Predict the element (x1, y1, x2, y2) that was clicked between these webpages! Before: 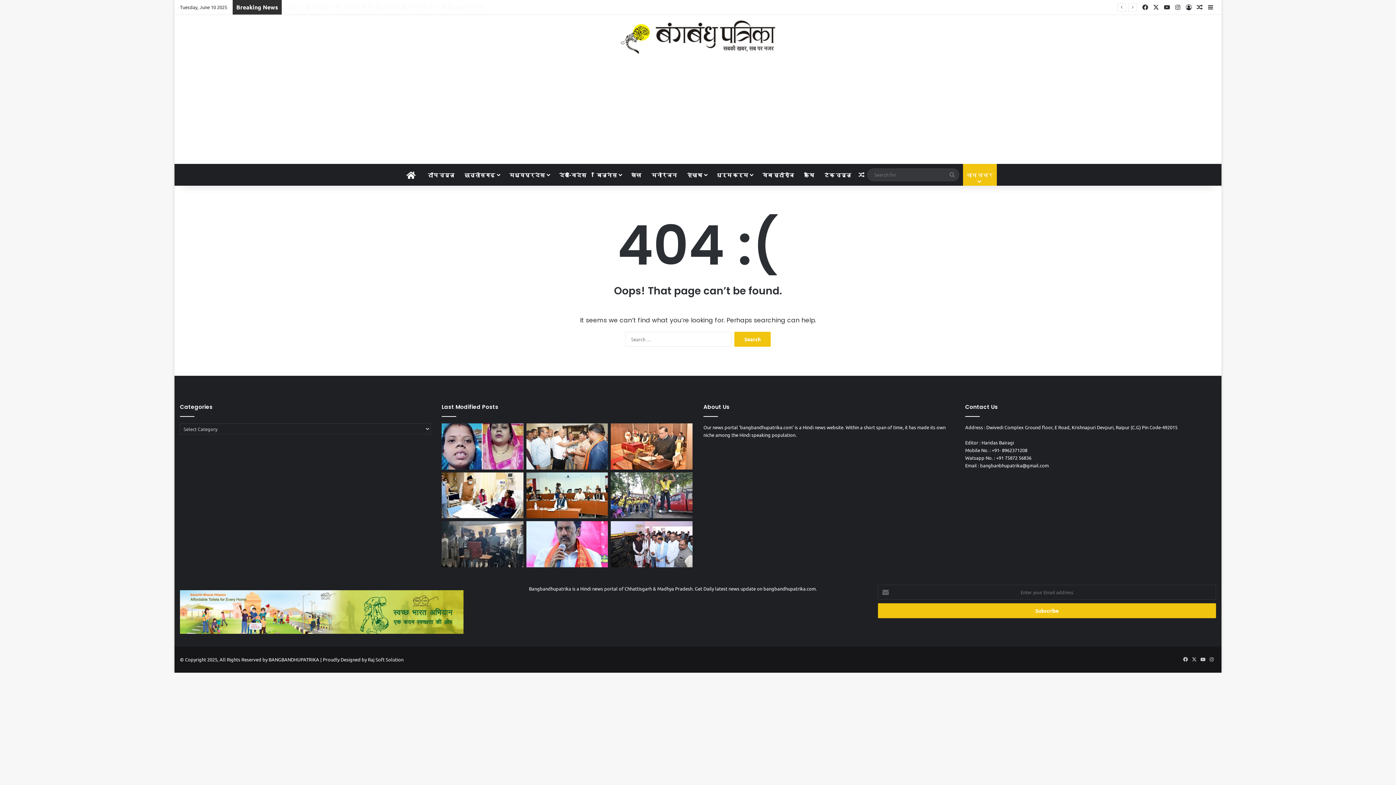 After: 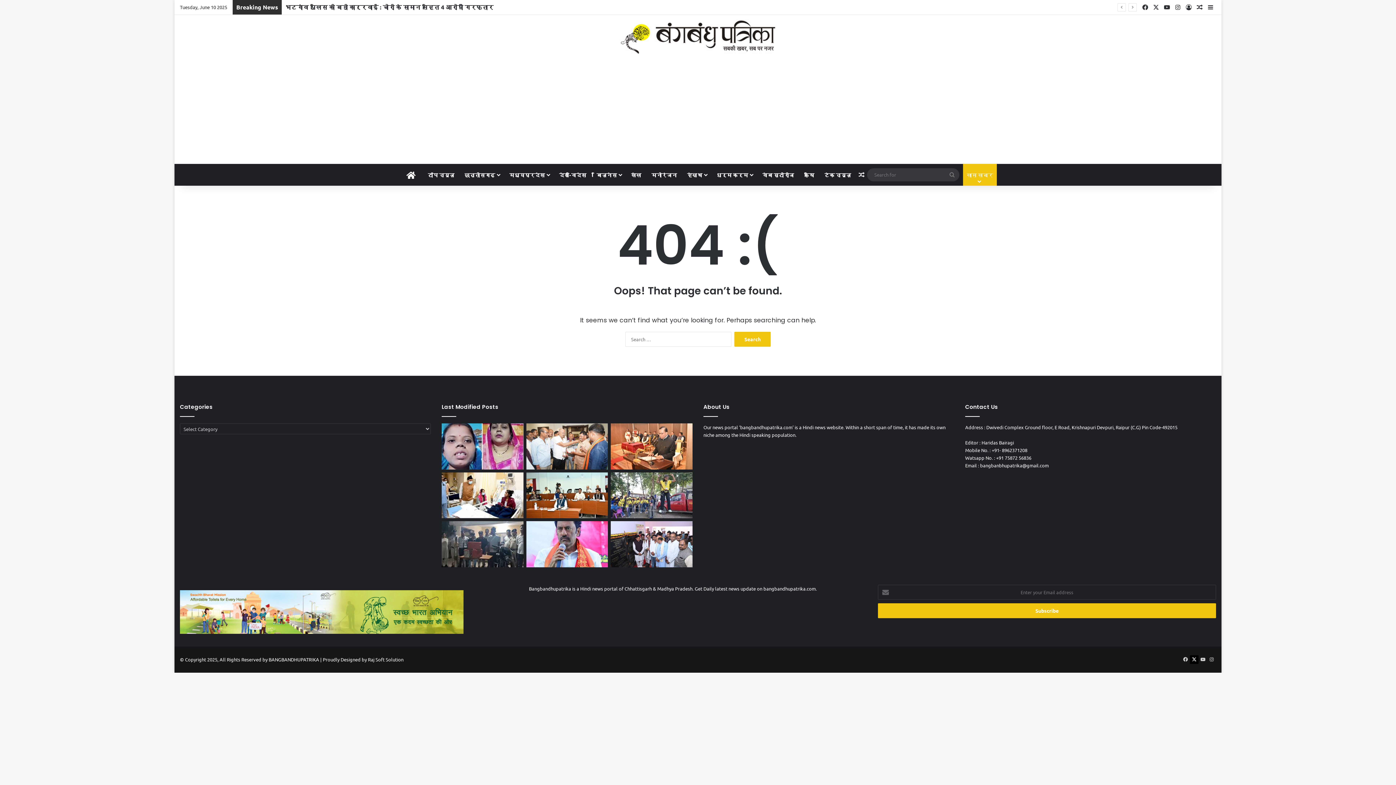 Action: bbox: (1190, 655, 1198, 664) label: X